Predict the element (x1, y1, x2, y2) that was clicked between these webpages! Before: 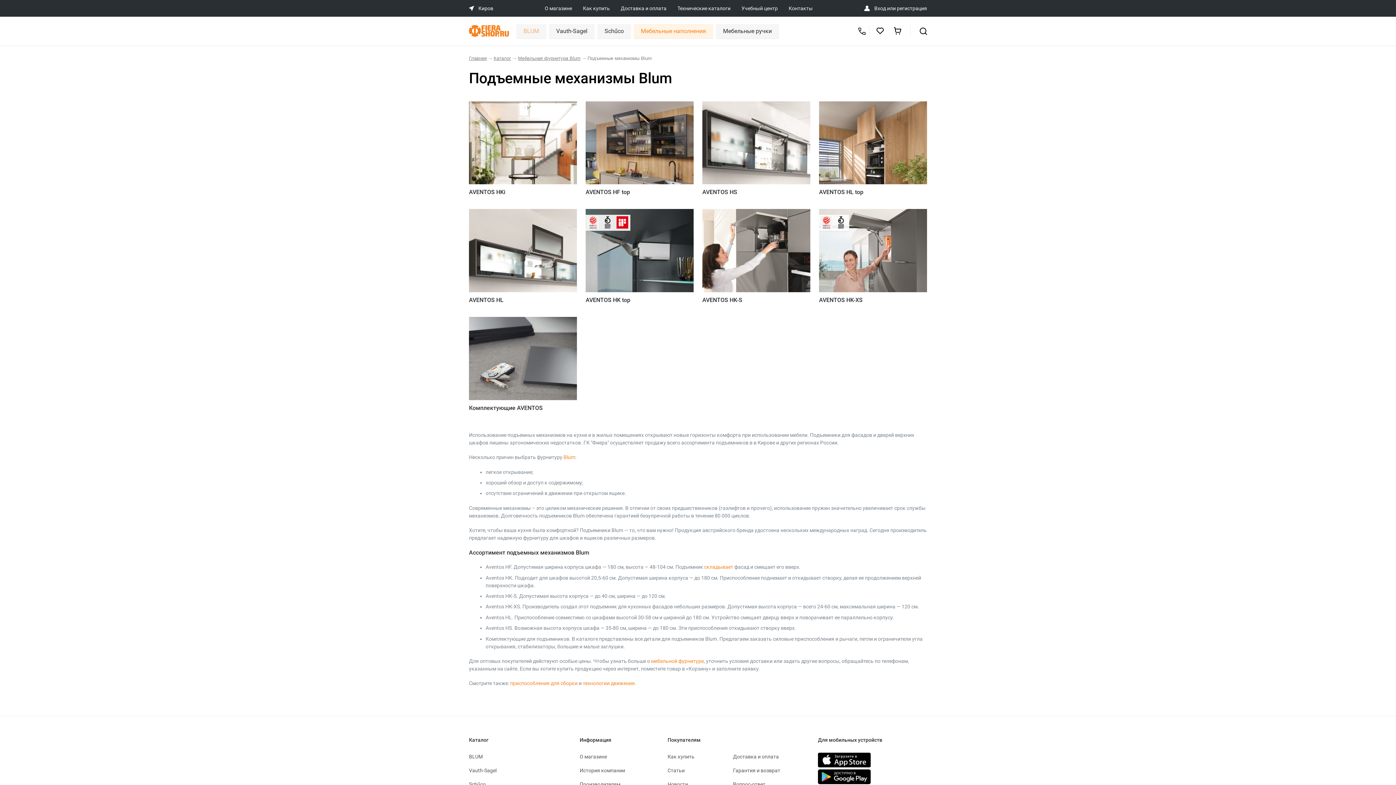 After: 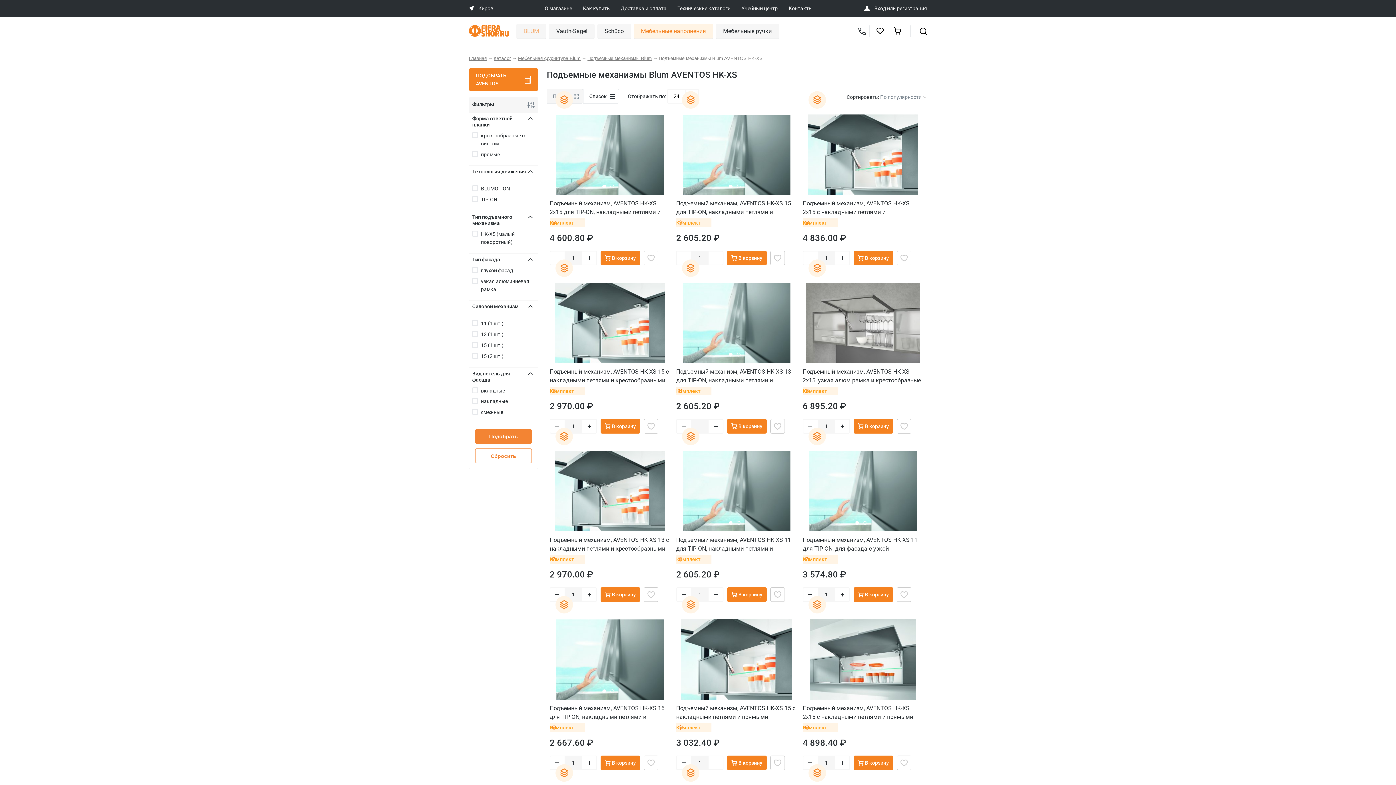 Action: bbox: (819, 287, 927, 293)